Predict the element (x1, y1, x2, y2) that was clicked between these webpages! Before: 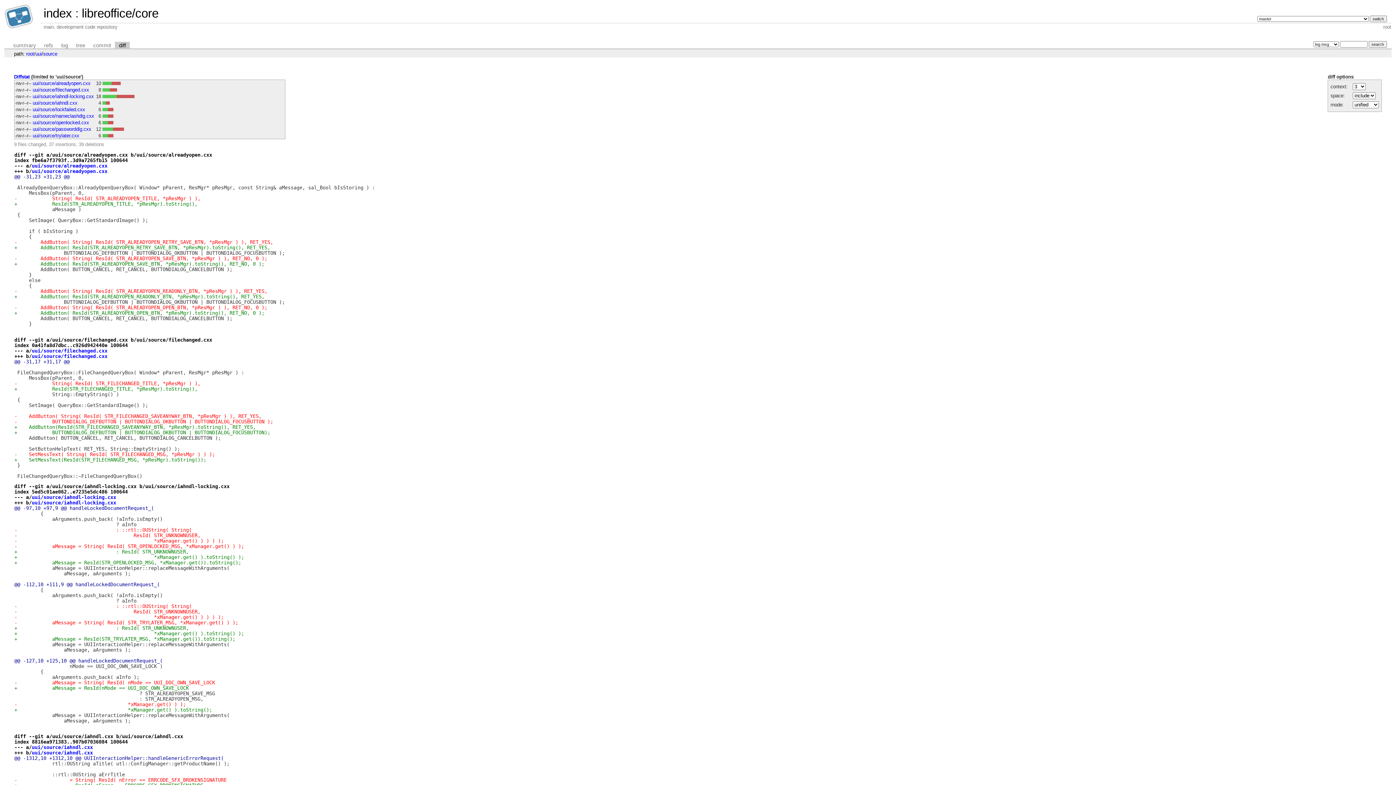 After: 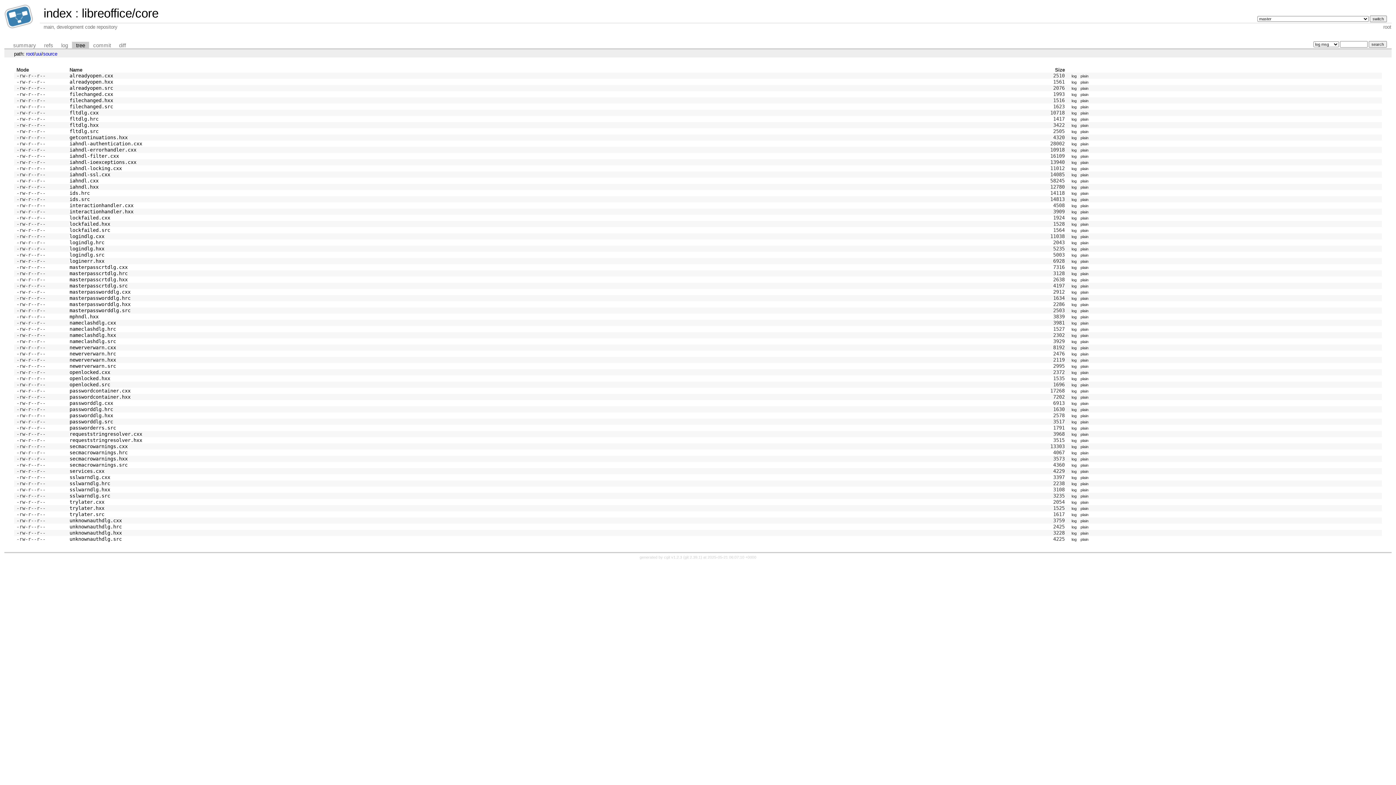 Action: bbox: (72, 41, 89, 48) label: tree